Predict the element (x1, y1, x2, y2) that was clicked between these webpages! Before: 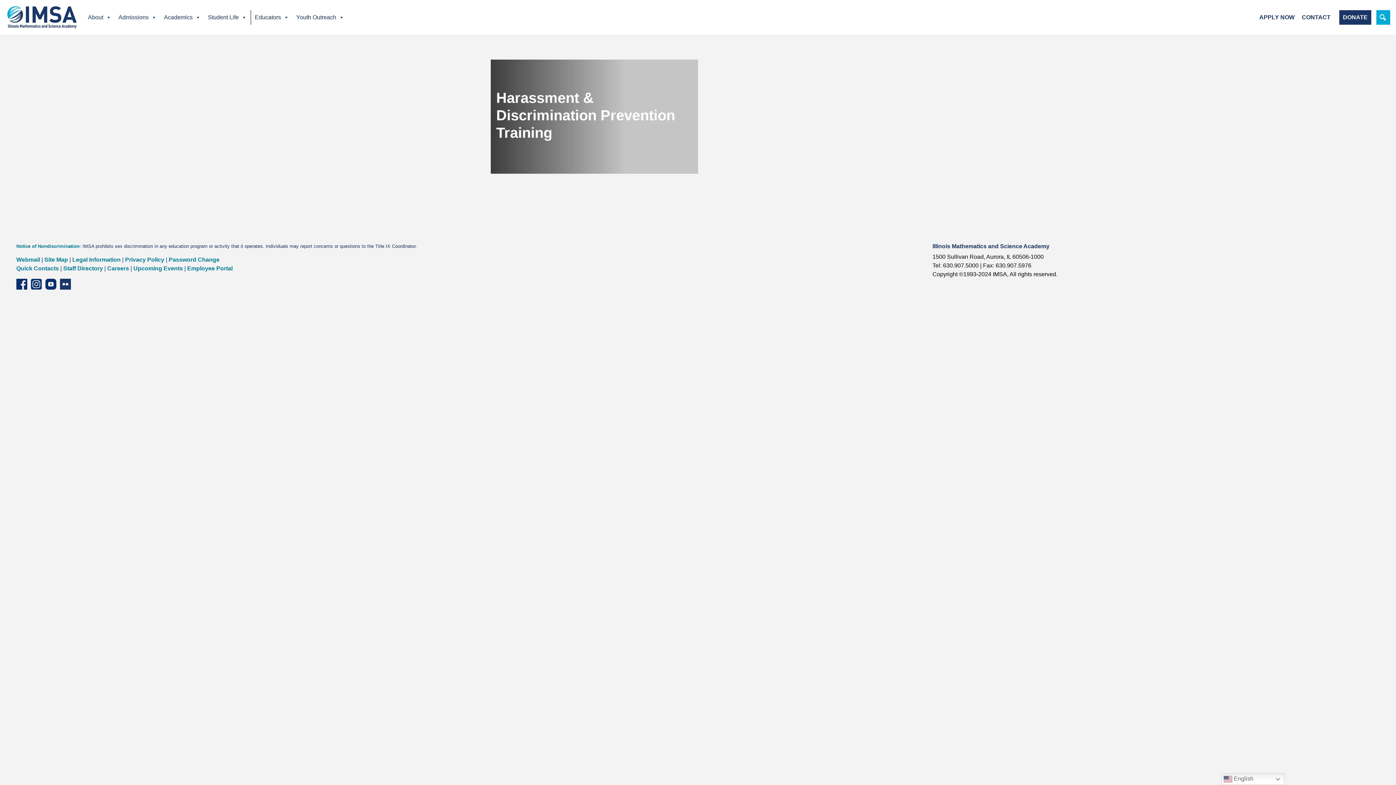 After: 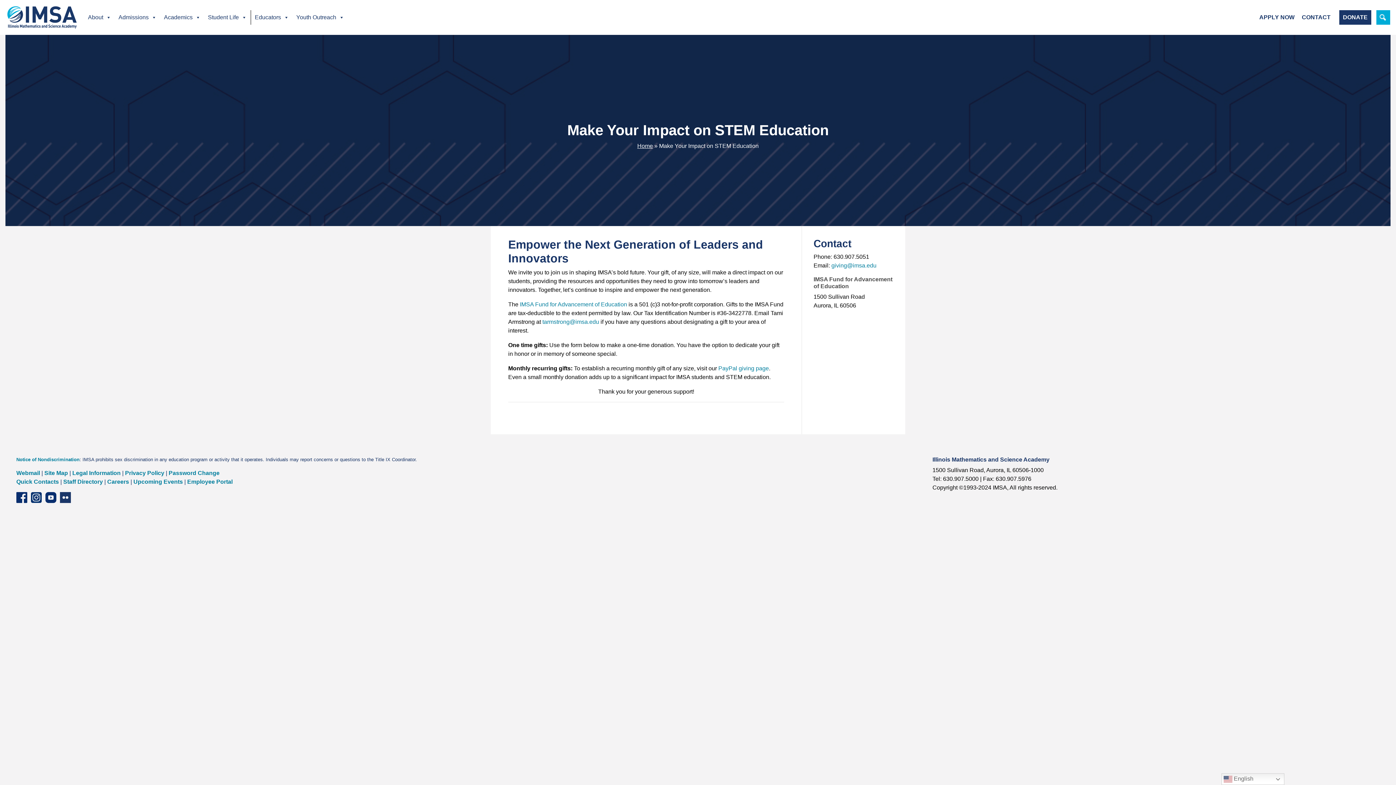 Action: label: DONATE bbox: (1339, 10, 1371, 24)